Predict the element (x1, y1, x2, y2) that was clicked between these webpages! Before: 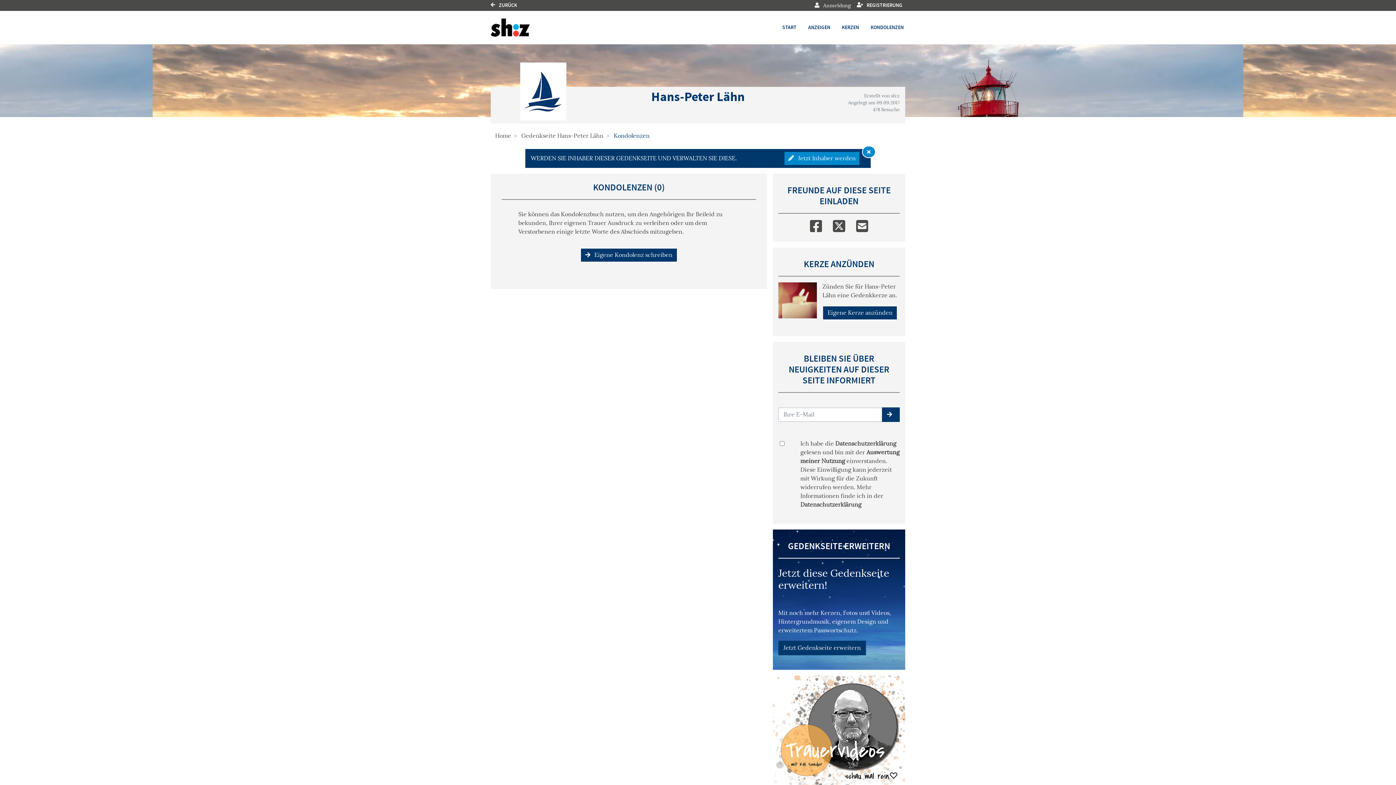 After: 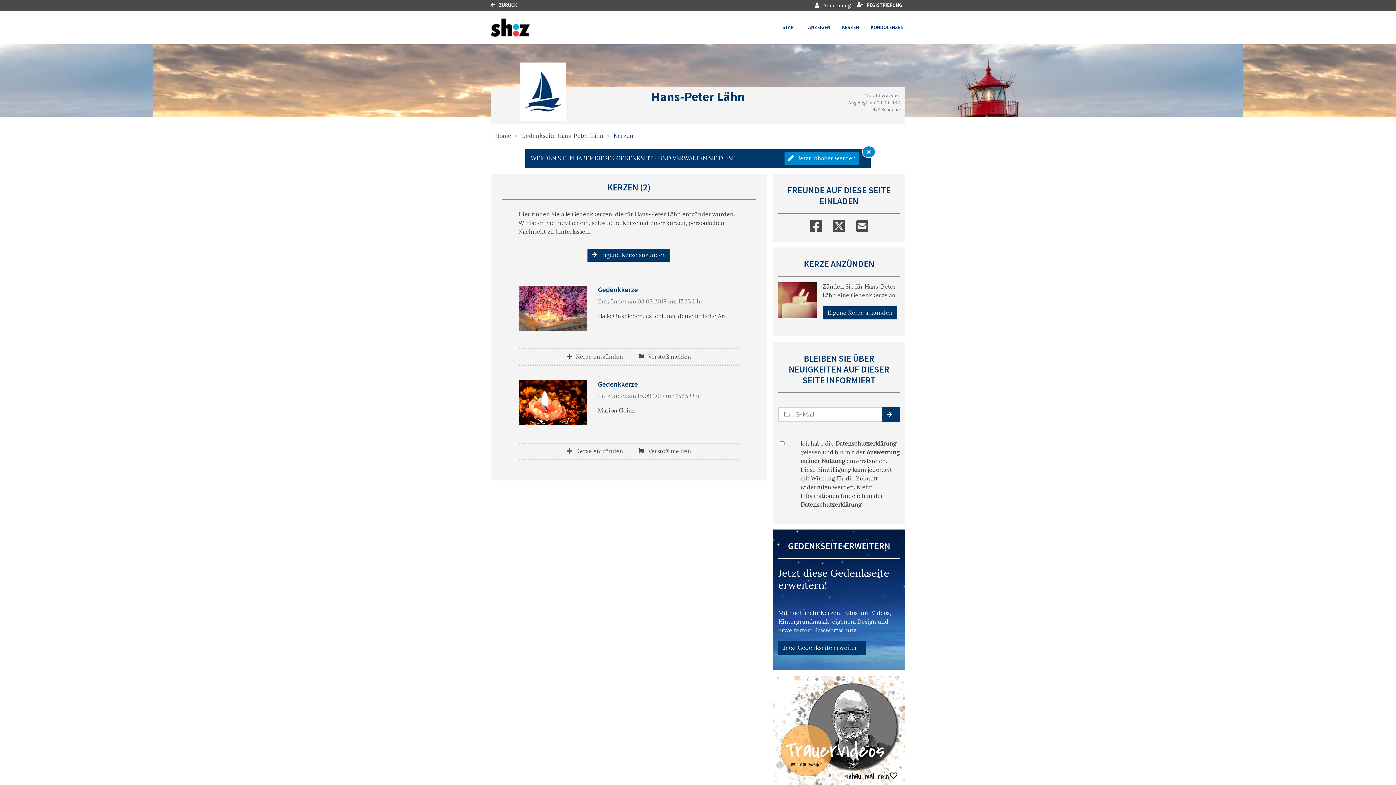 Action: bbox: (840, 22, 860, 32) label: KERZEN